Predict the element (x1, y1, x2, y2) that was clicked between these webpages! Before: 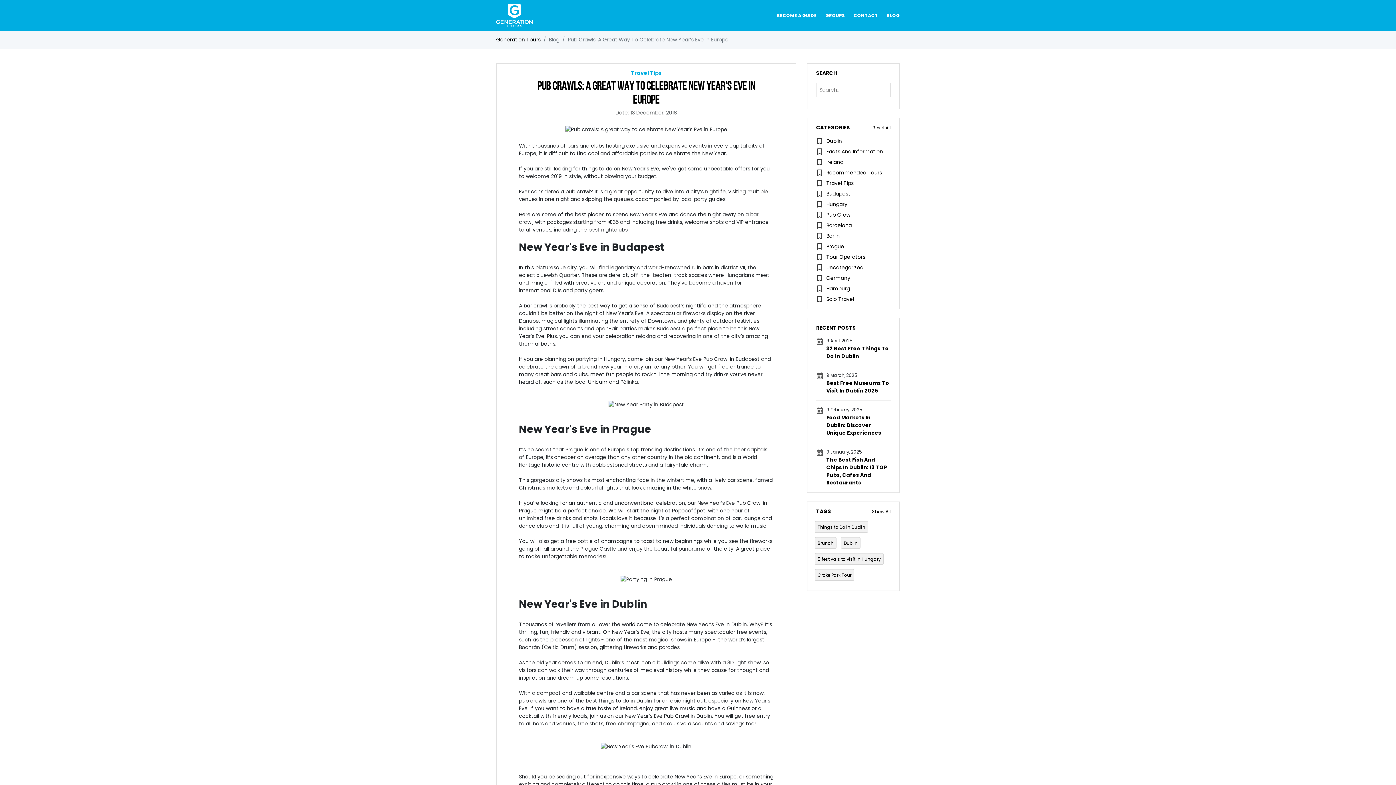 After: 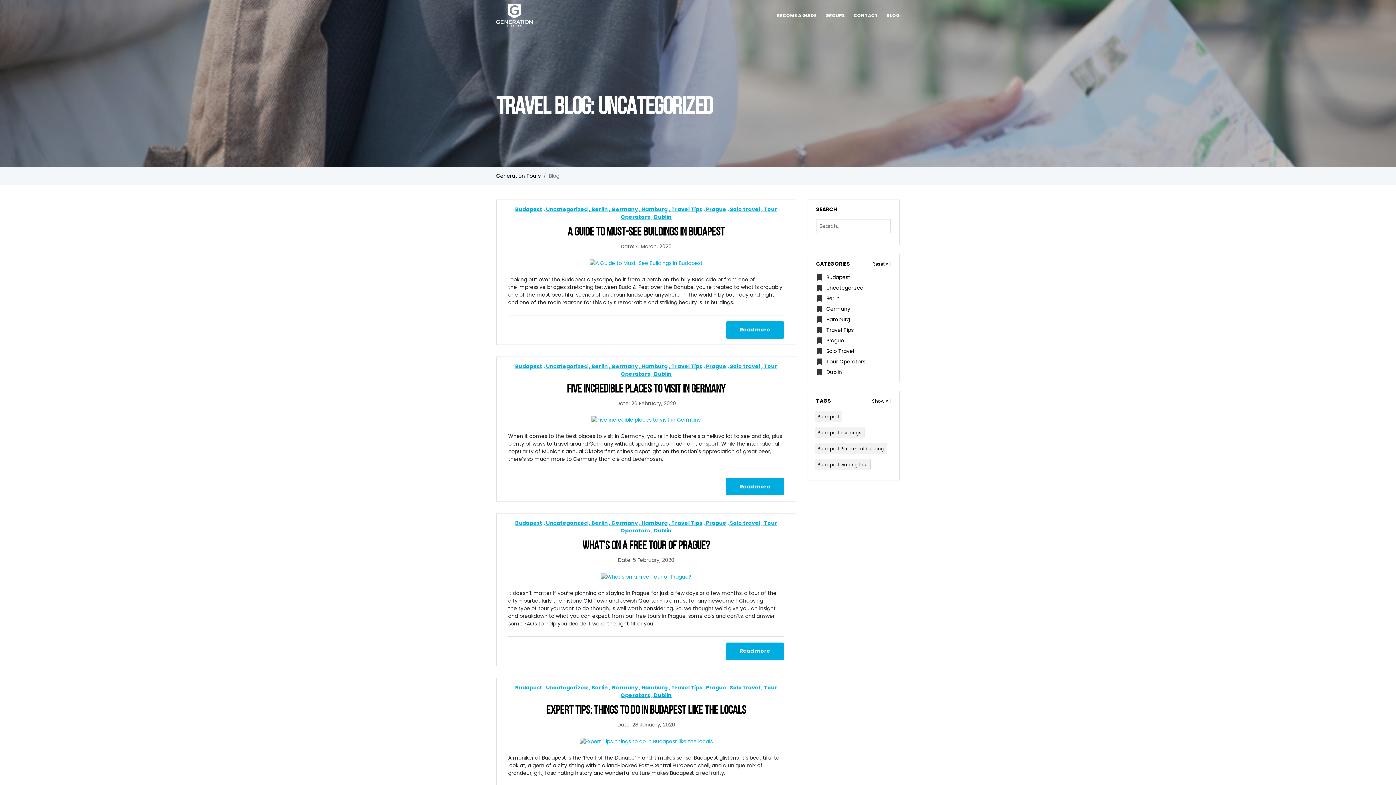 Action: bbox: (826, 264, 863, 271) label: Uncategorized